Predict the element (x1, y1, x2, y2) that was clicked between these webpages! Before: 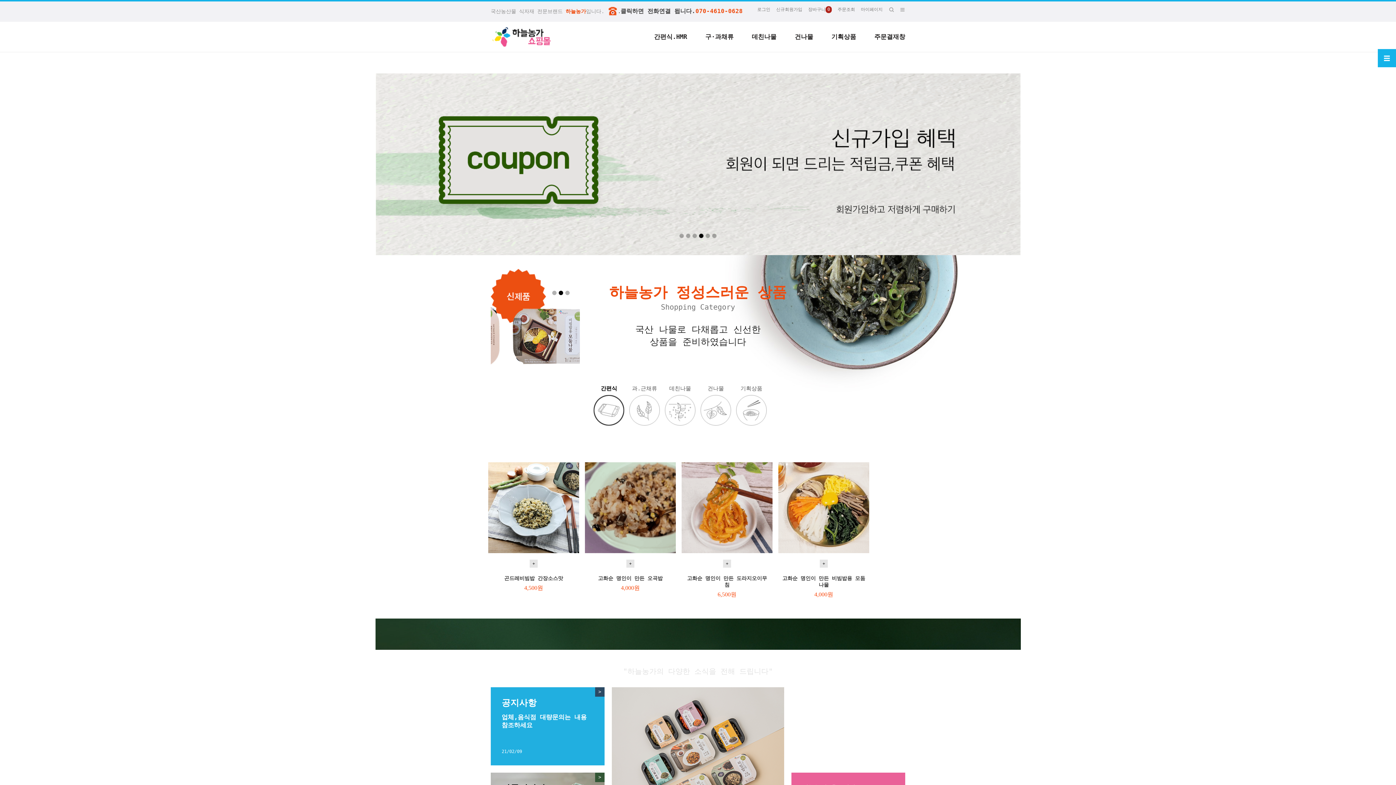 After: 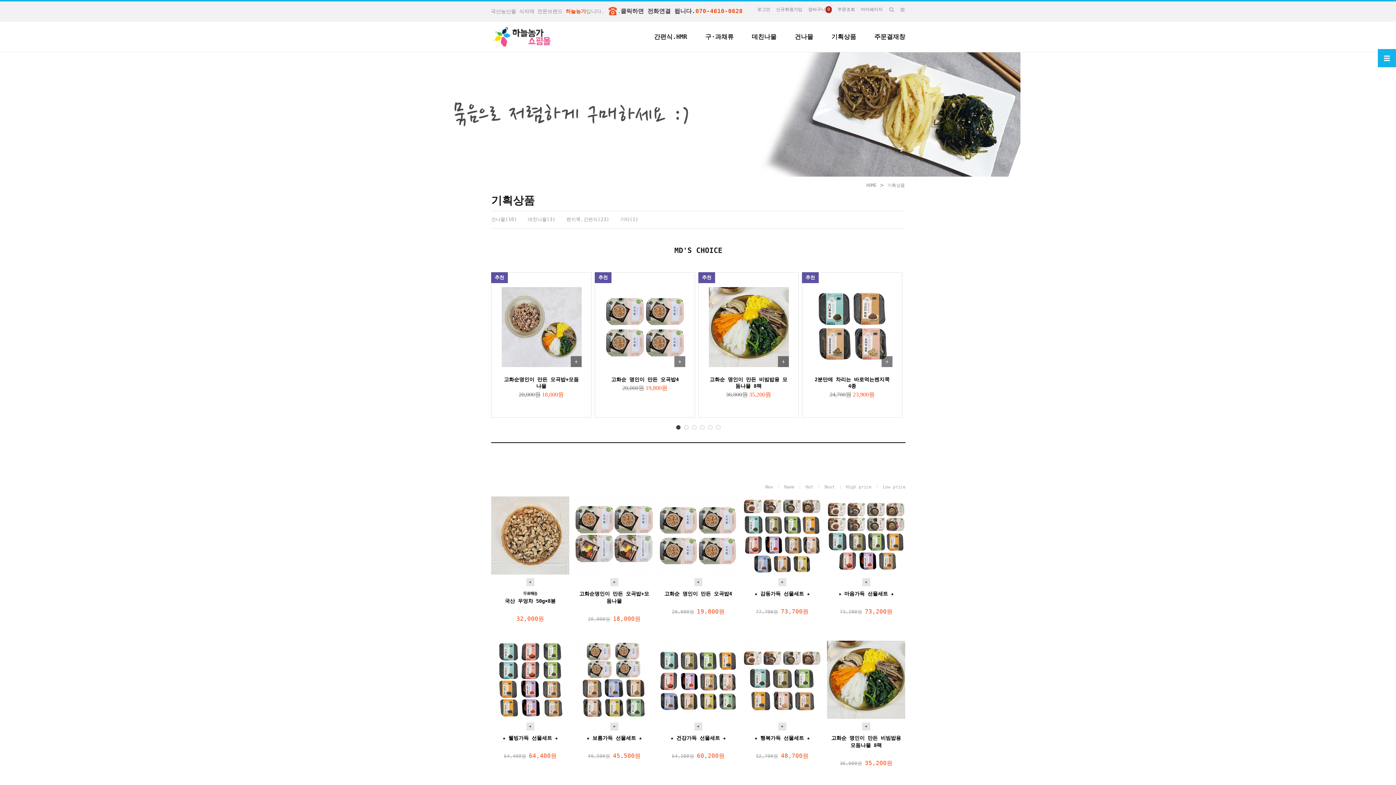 Action: label: 기획상품 bbox: (822, 21, 865, 52)